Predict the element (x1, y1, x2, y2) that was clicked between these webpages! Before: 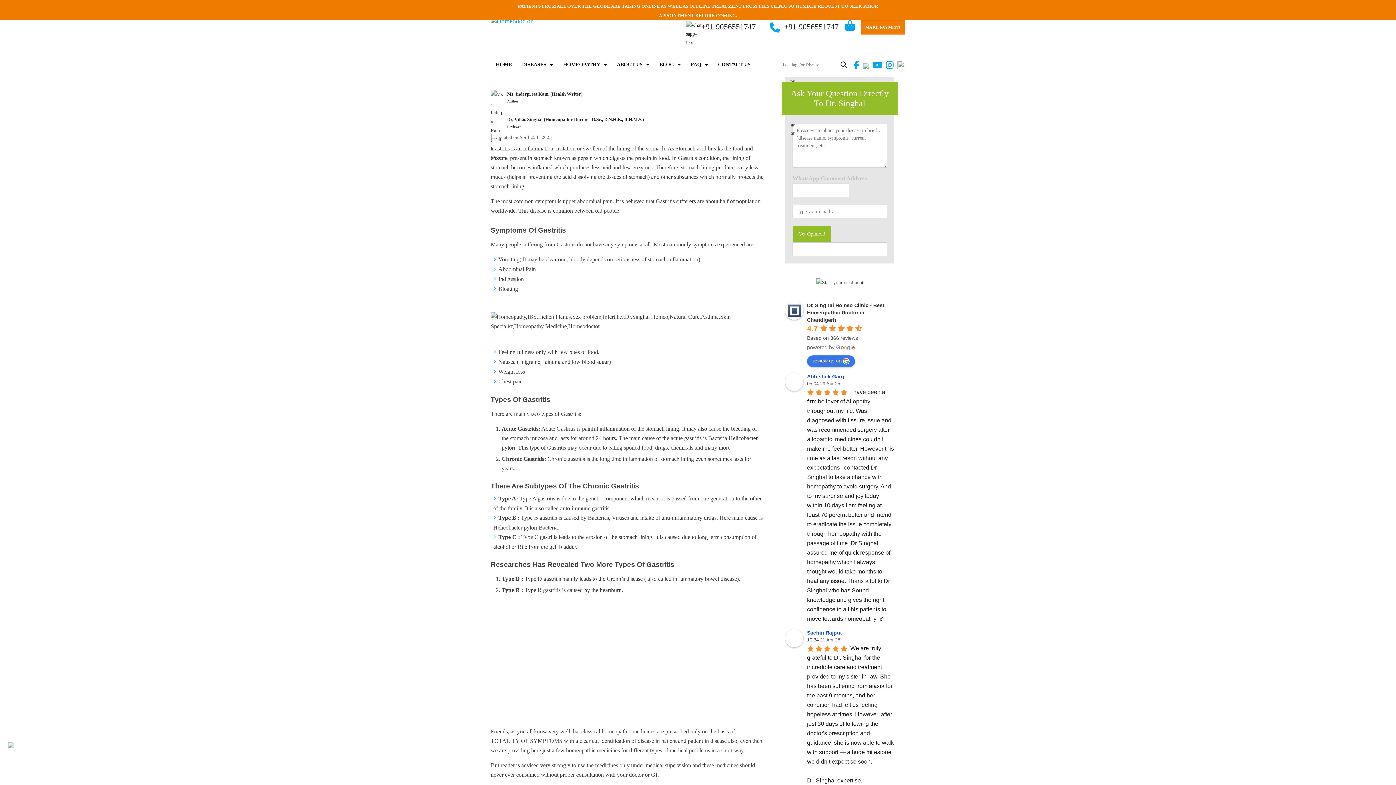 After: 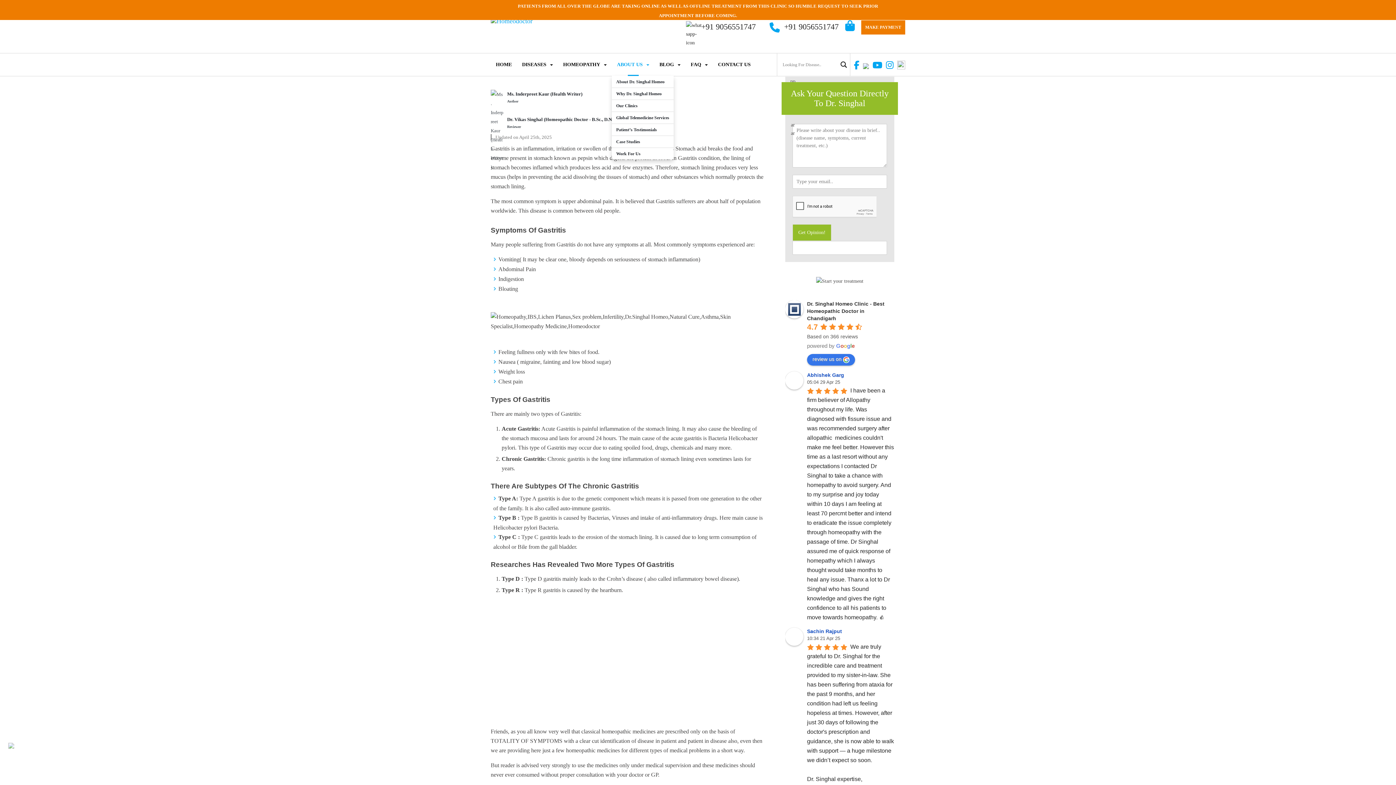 Action: label: ABOUT US bbox: (617, 57, 642, 71)